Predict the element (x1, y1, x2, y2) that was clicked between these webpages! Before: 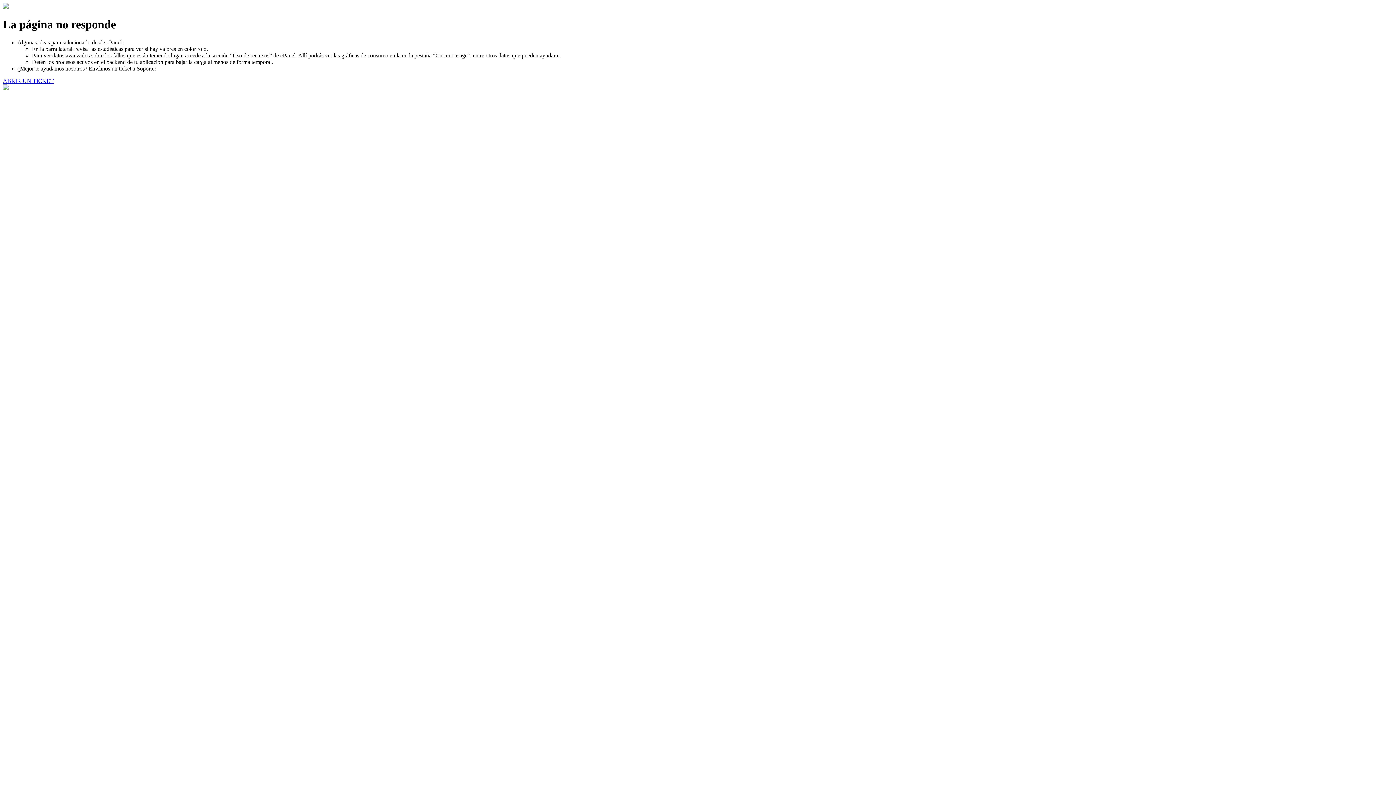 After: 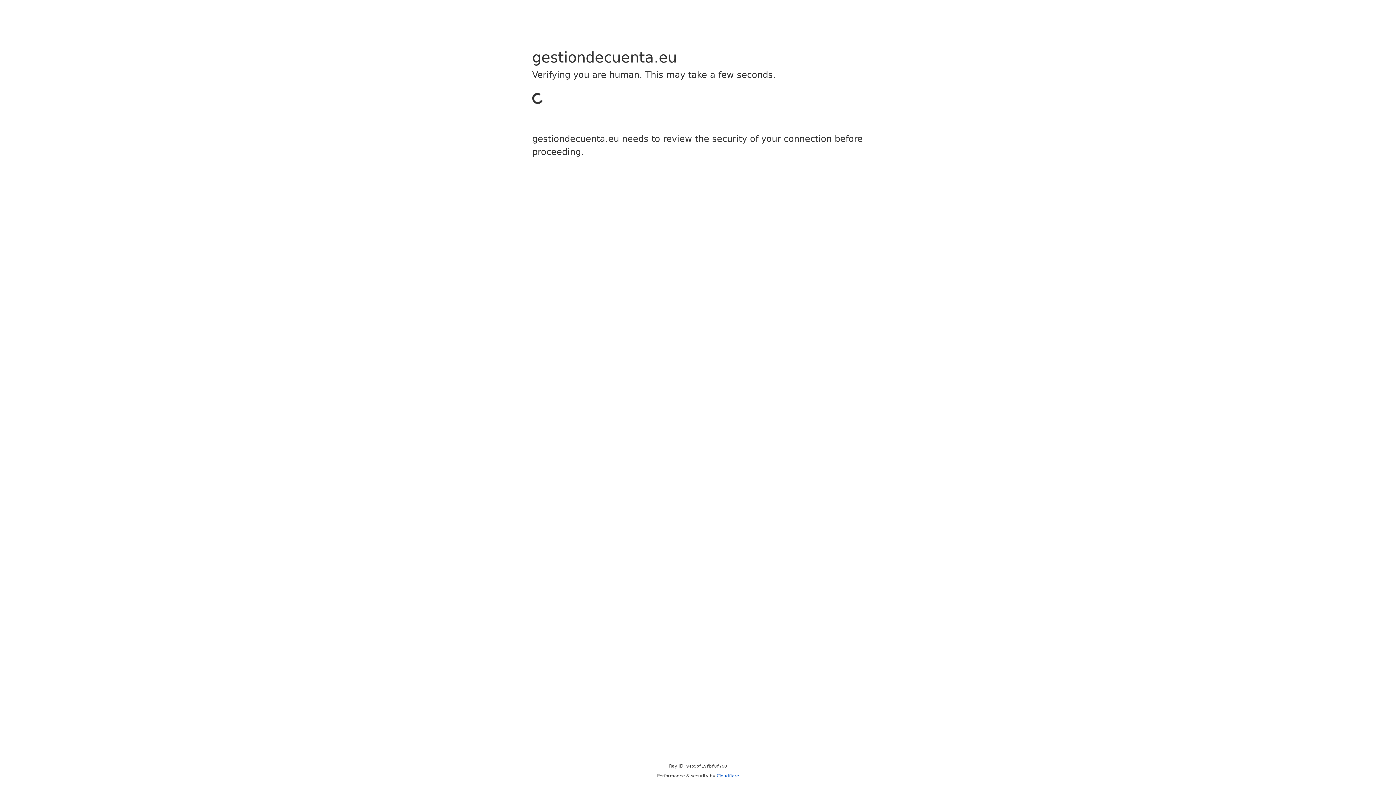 Action: label: ABRIR UN TICKET bbox: (2, 77, 53, 83)